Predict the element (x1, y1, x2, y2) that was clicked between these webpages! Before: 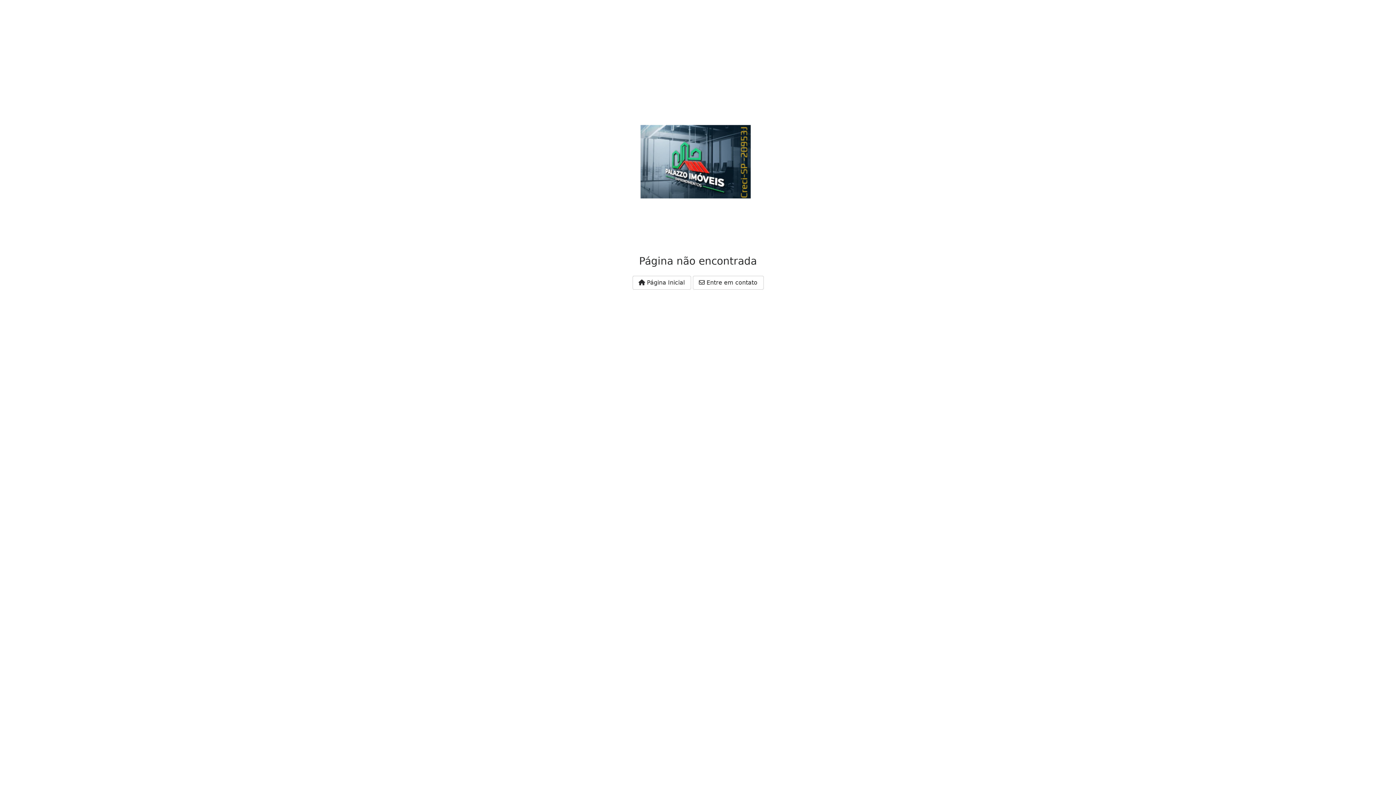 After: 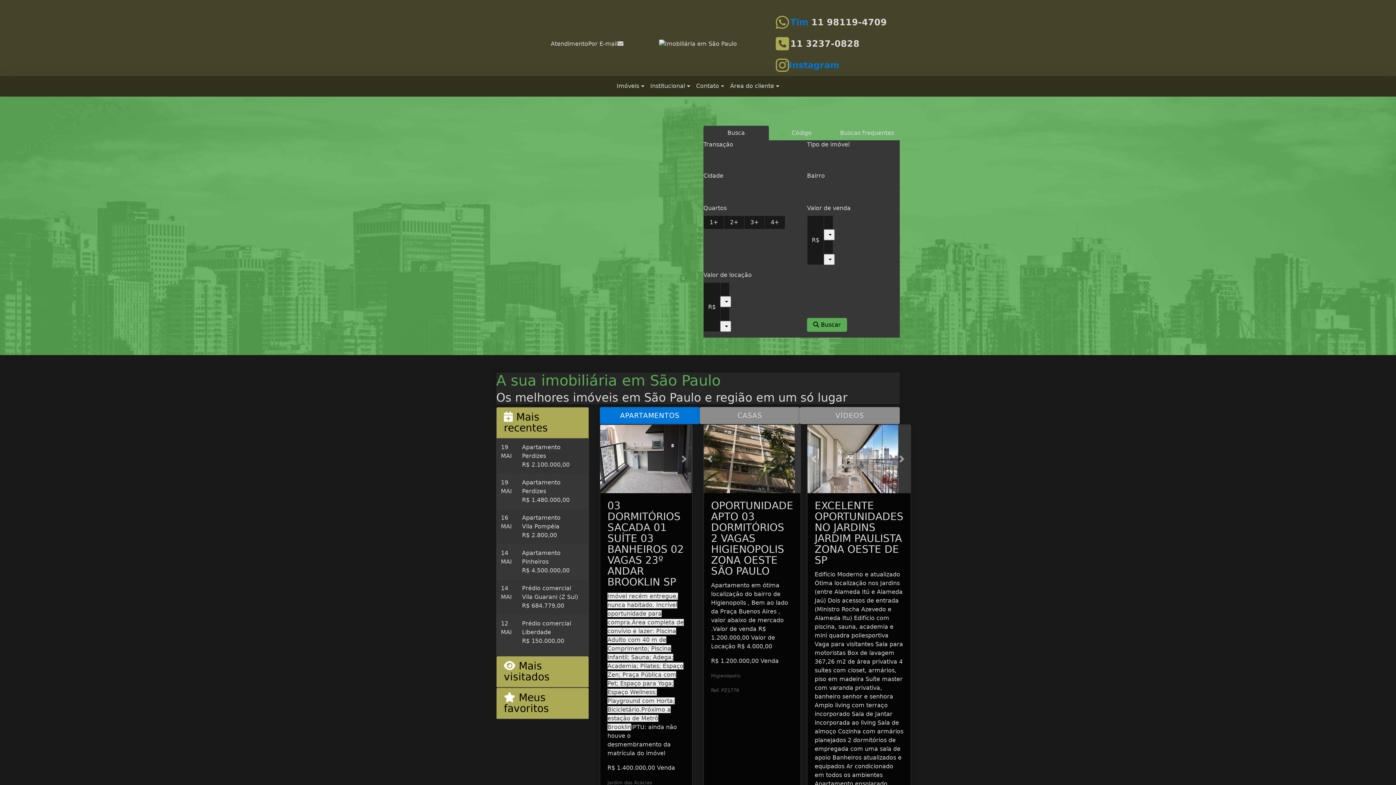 Action: bbox: (632, 275, 691, 289) label:  Página Inicial